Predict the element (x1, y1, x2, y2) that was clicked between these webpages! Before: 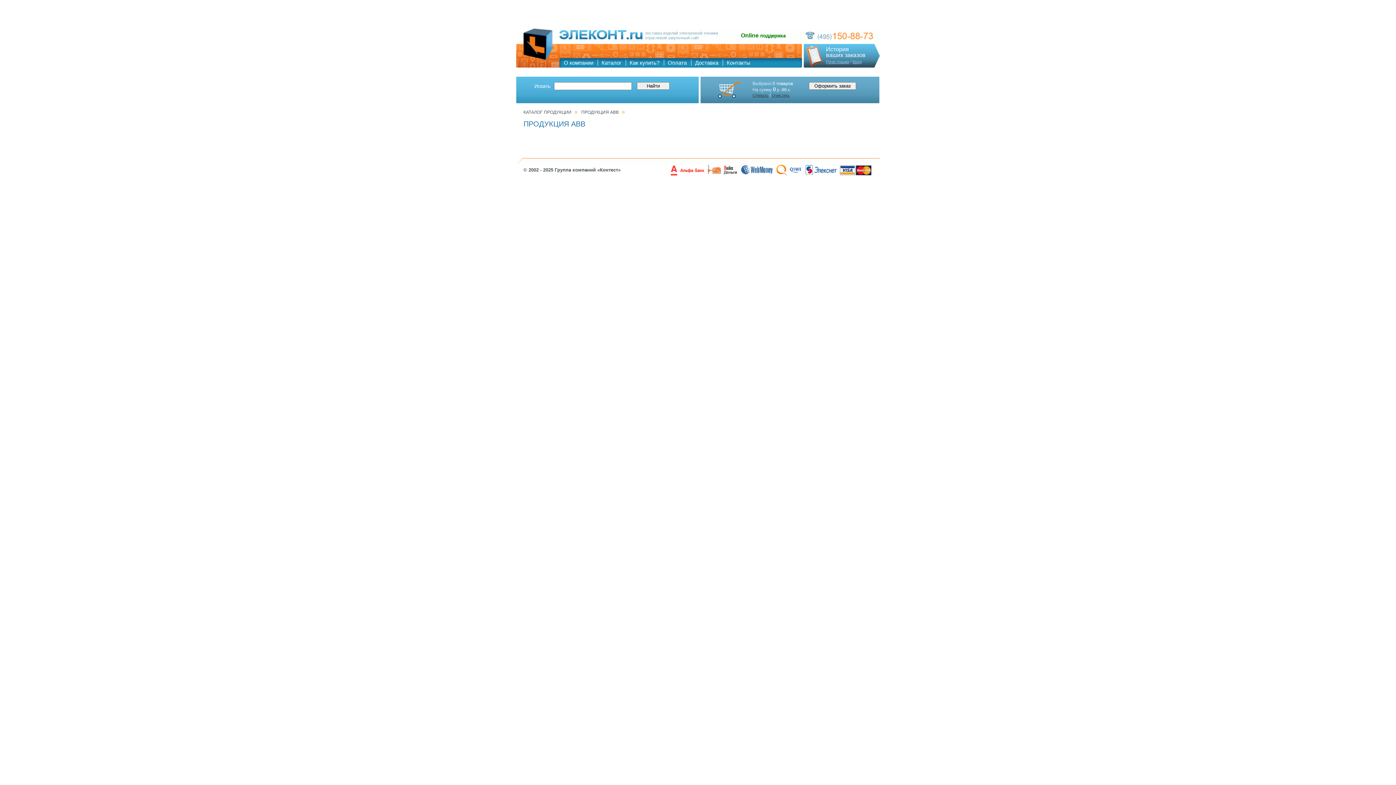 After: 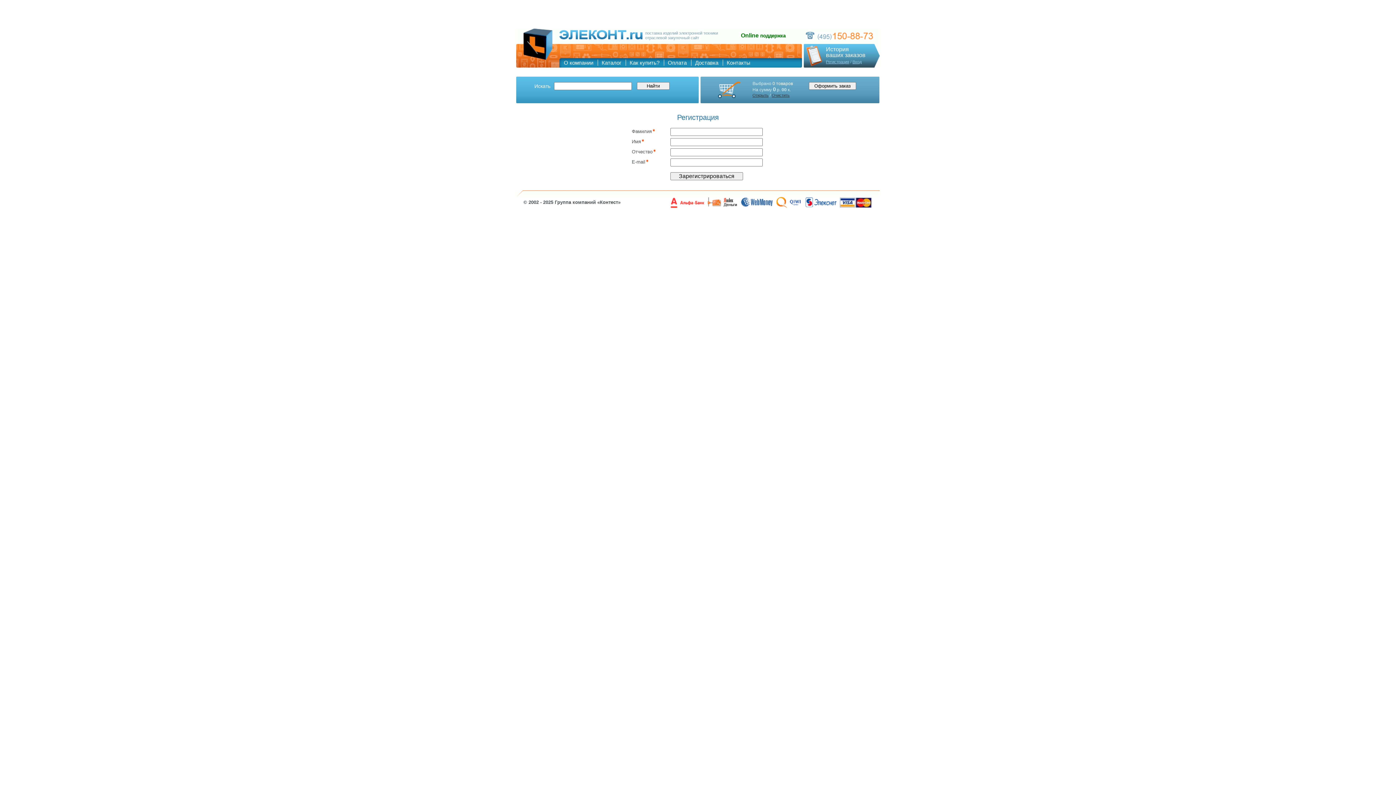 Action: label: Регистрация bbox: (826, 59, 849, 63)